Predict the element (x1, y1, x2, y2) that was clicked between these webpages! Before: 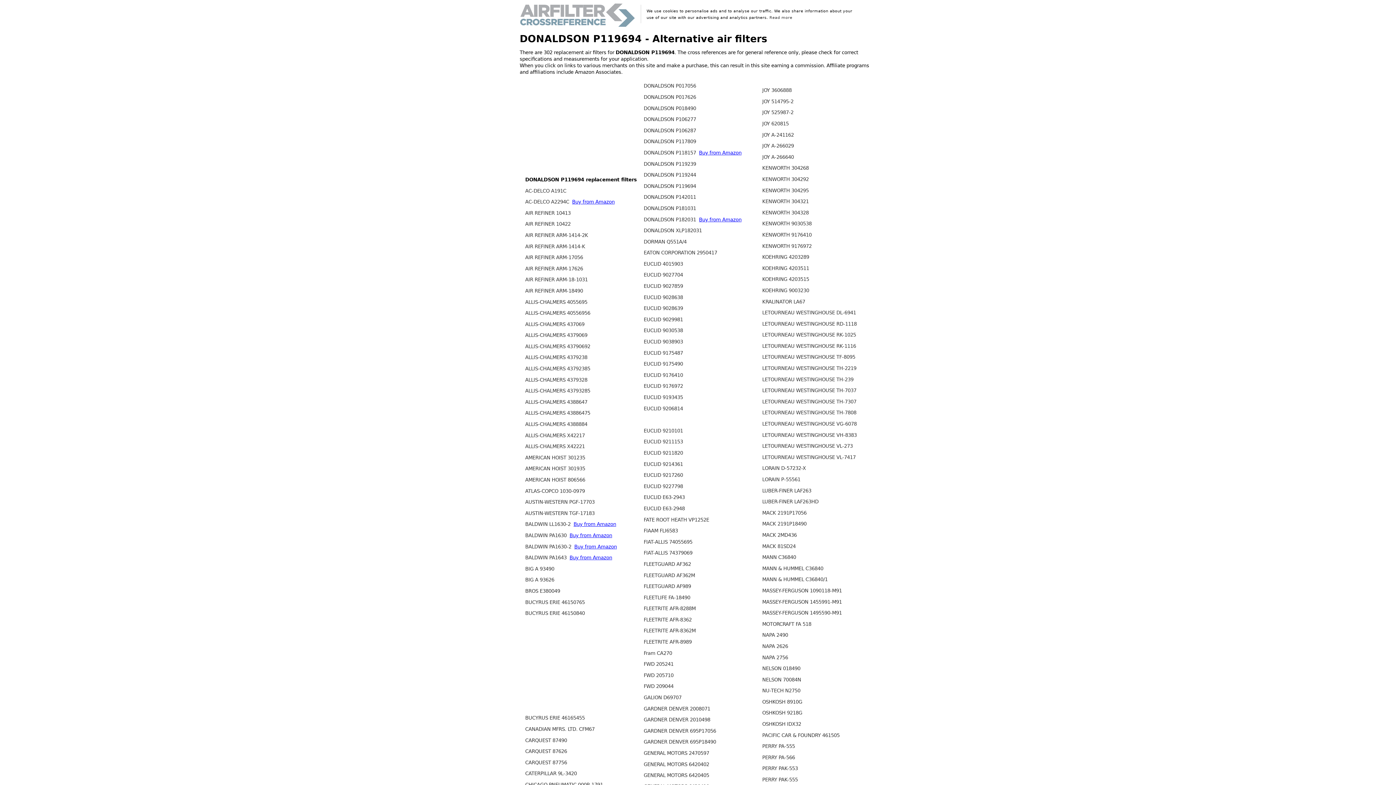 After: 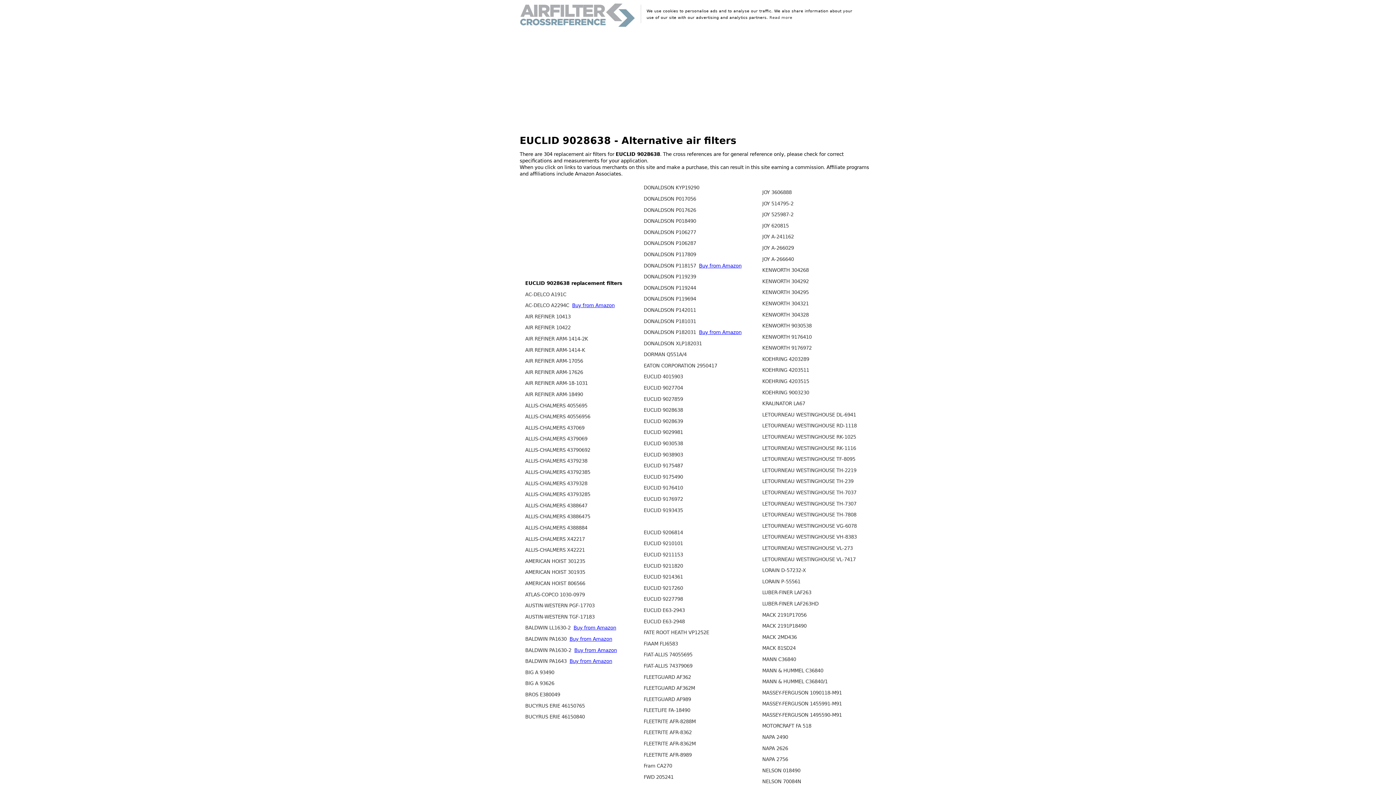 Action: bbox: (643, 294, 683, 300) label: EUCLID 9028638